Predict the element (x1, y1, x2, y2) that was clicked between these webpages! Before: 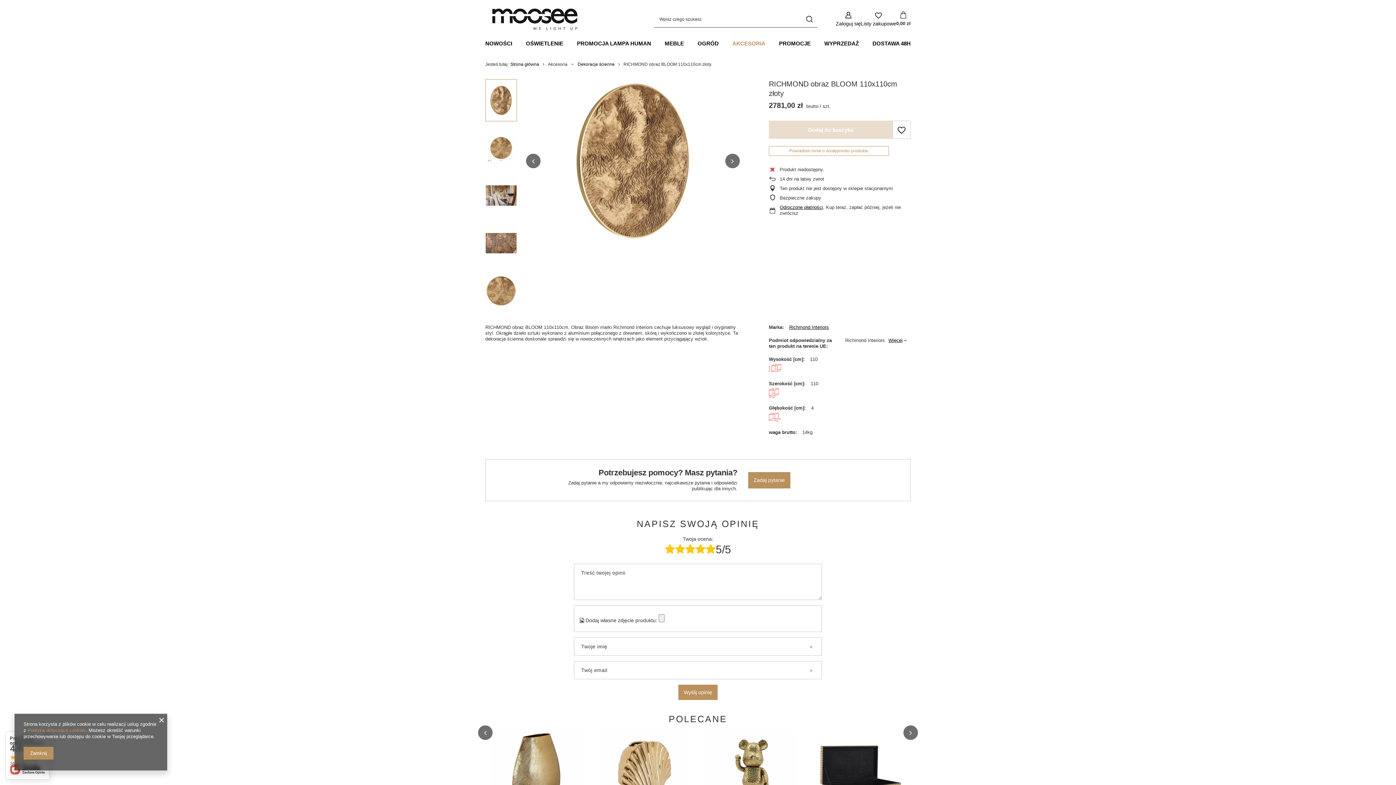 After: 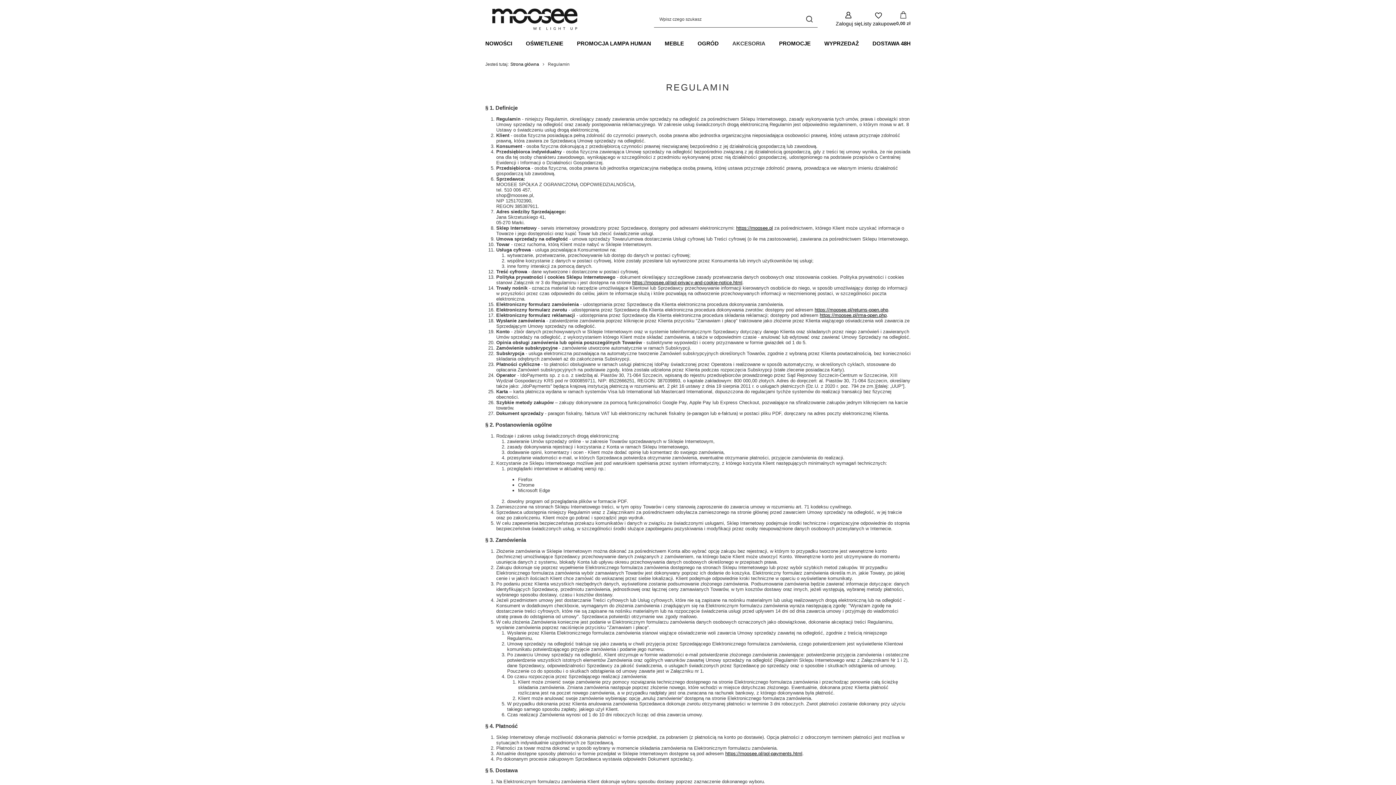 Action: label: Polityką dotyczącą cookies bbox: (27, 728, 85, 733)